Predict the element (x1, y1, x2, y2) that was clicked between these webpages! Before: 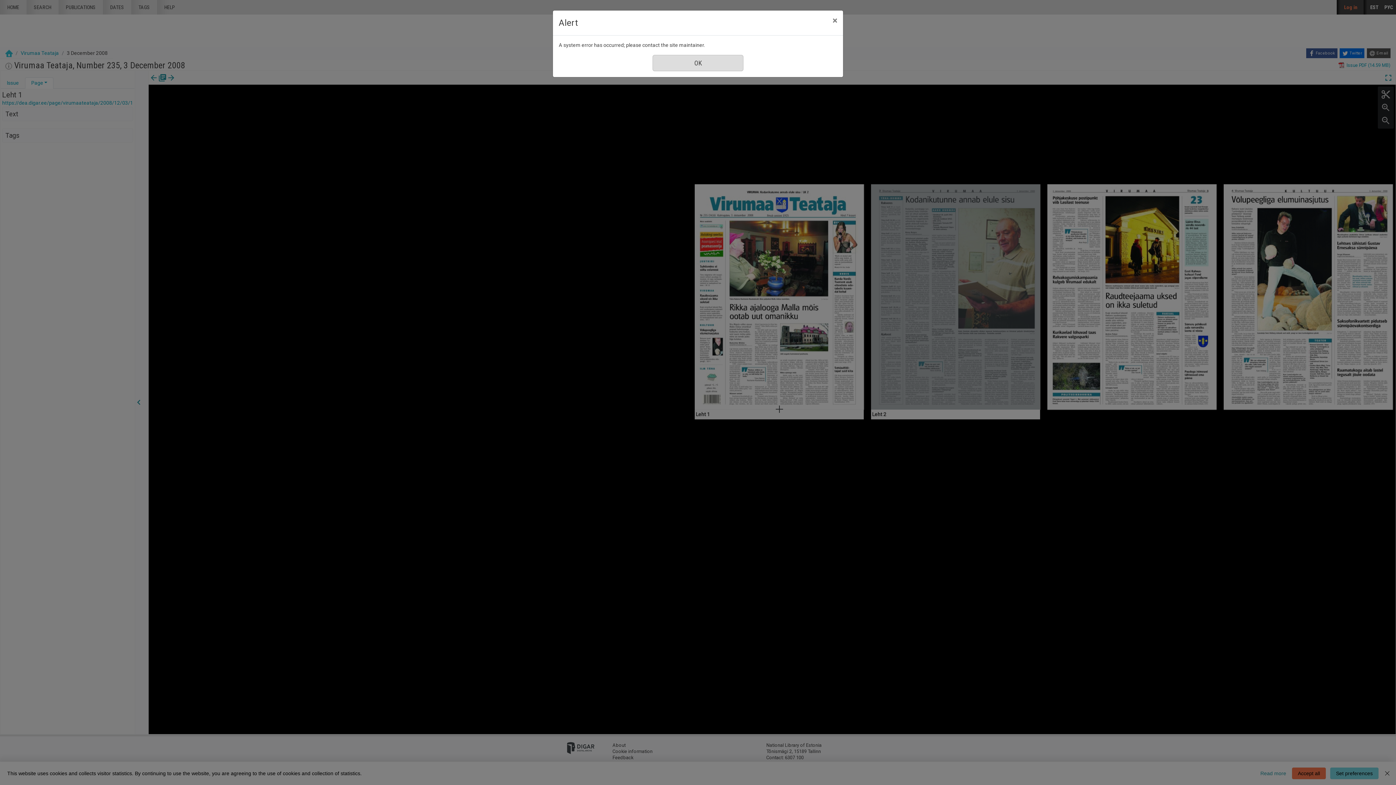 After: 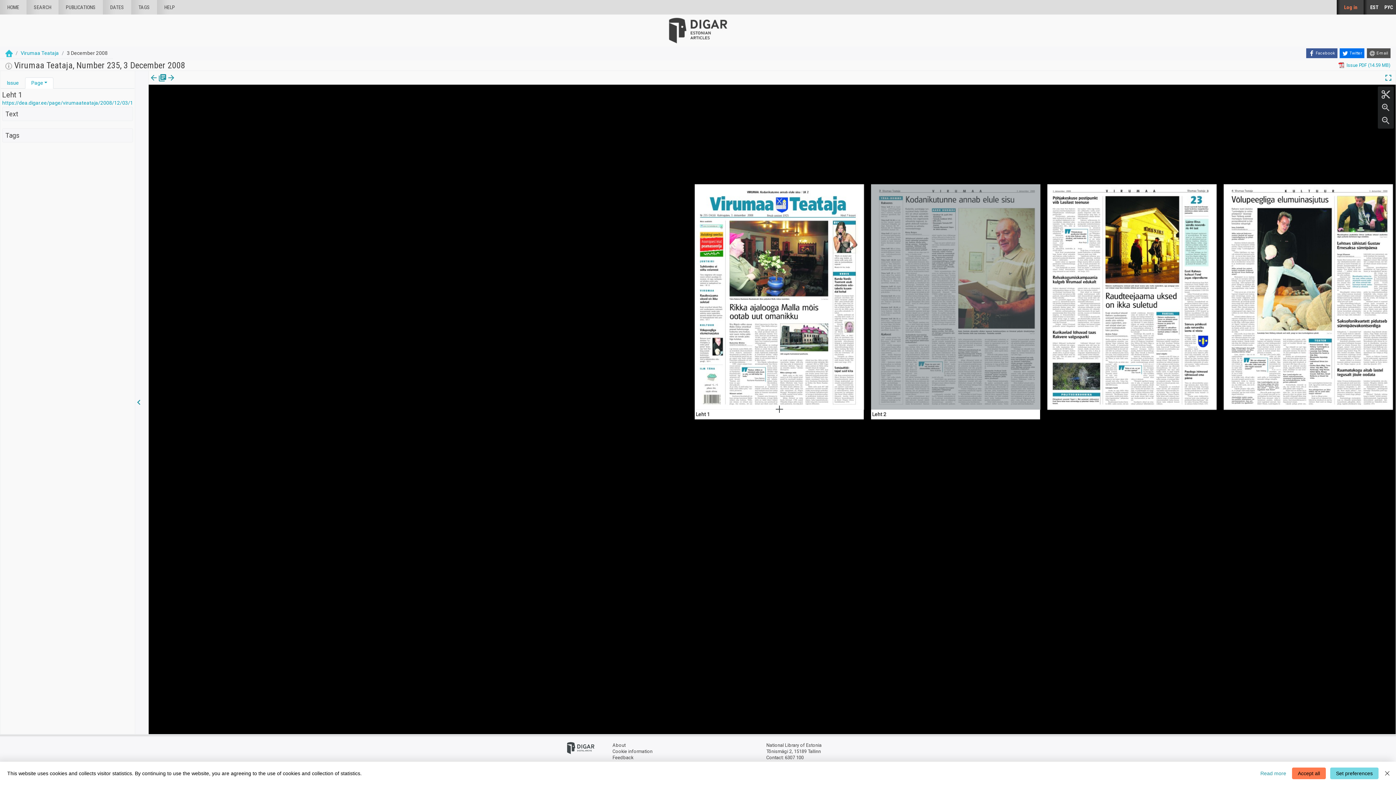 Action: label: Close bbox: (826, 10, 843, 30)